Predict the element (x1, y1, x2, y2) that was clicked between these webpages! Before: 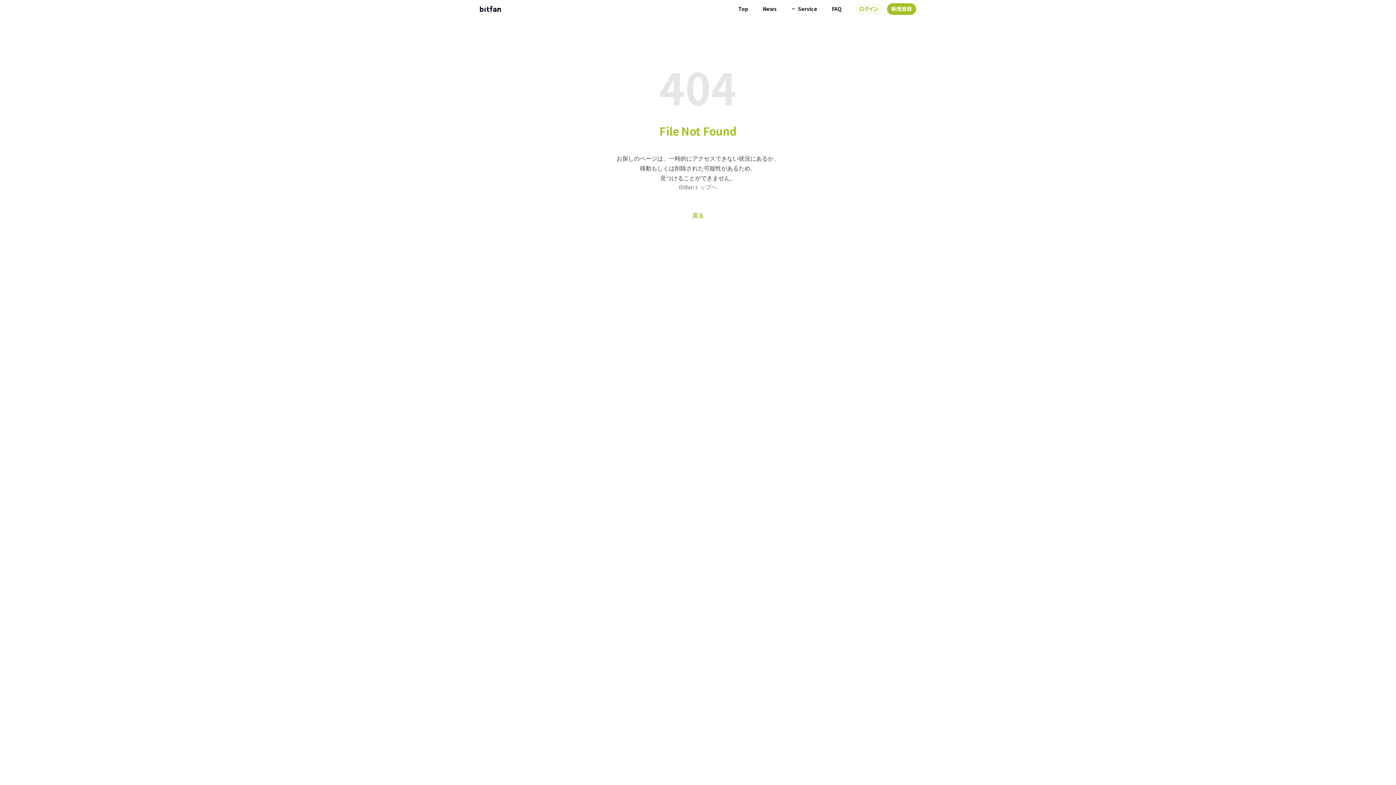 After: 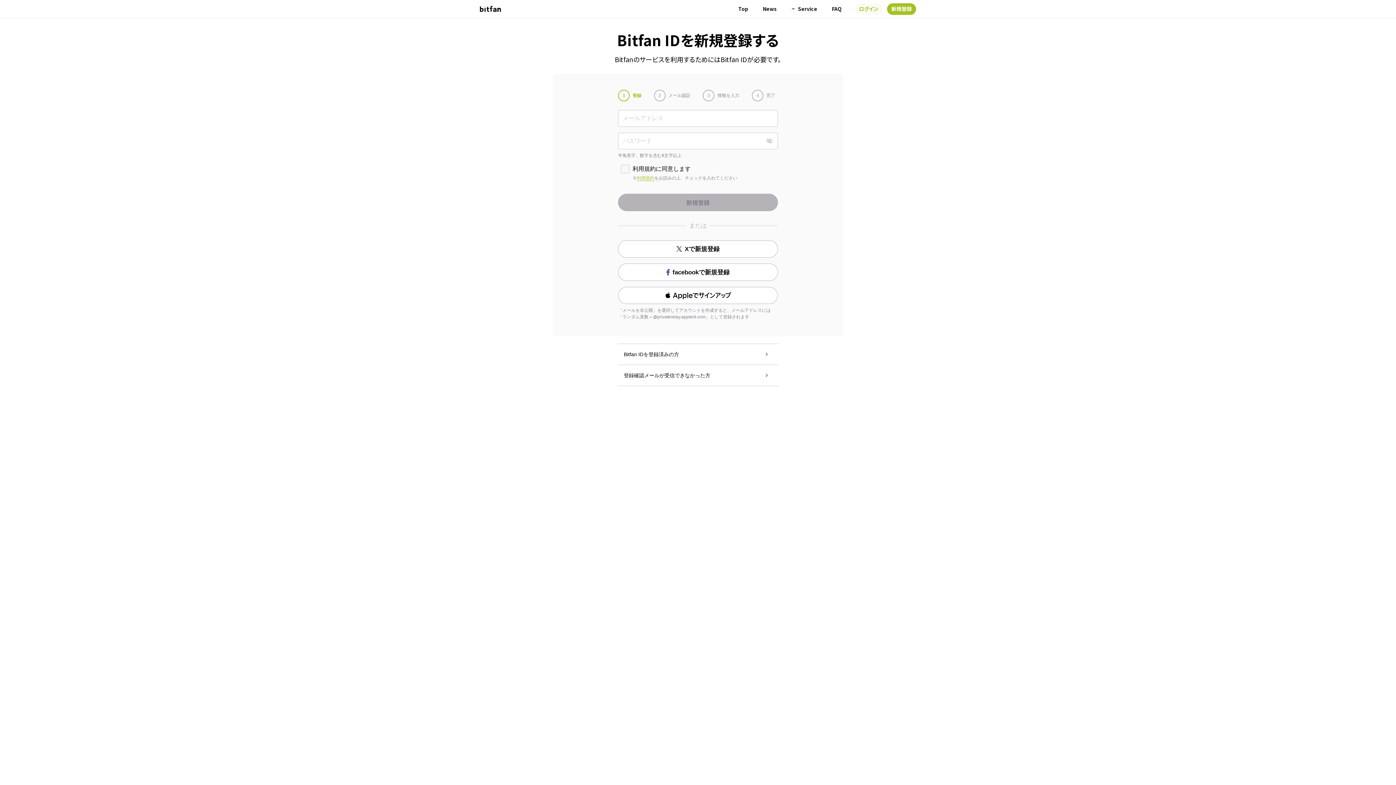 Action: label: 新規登録 bbox: (887, 3, 916, 14)